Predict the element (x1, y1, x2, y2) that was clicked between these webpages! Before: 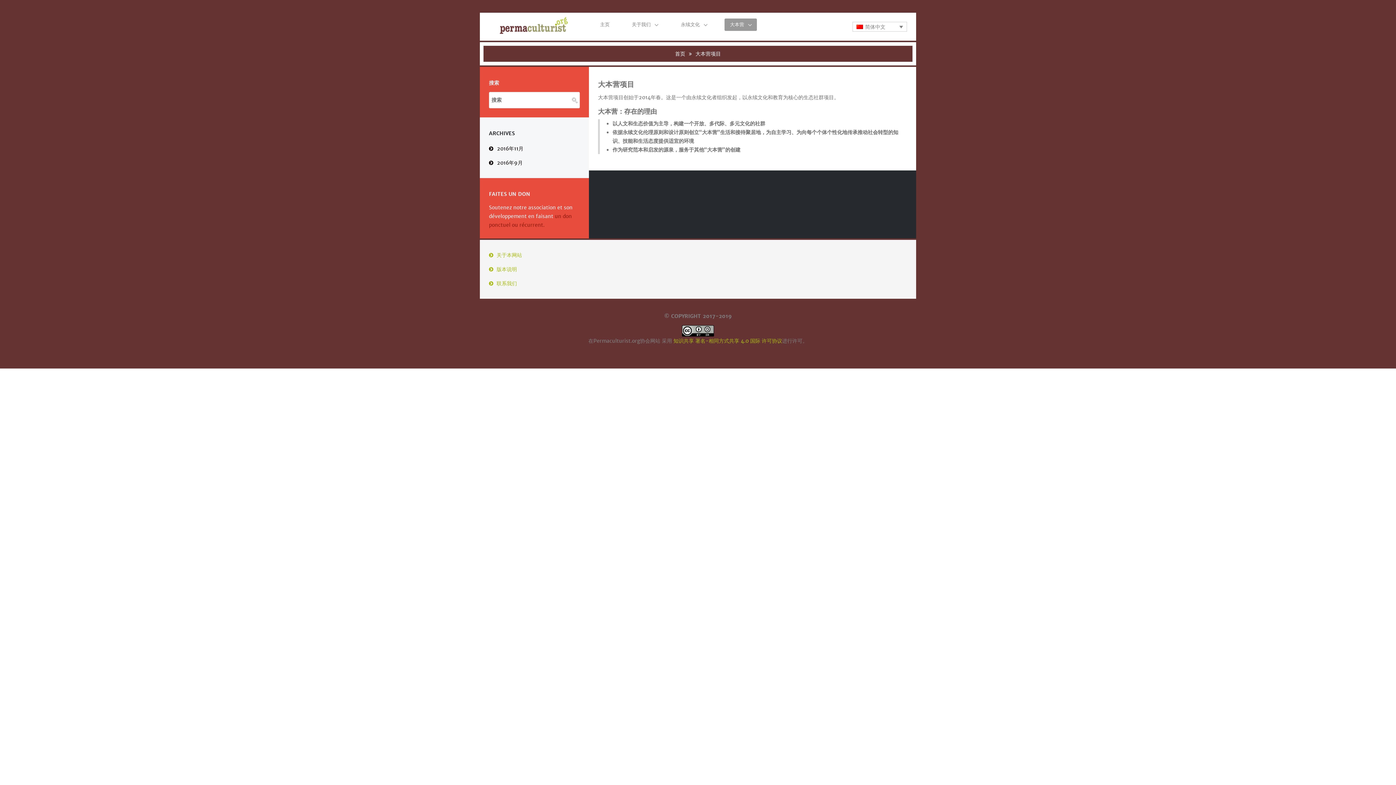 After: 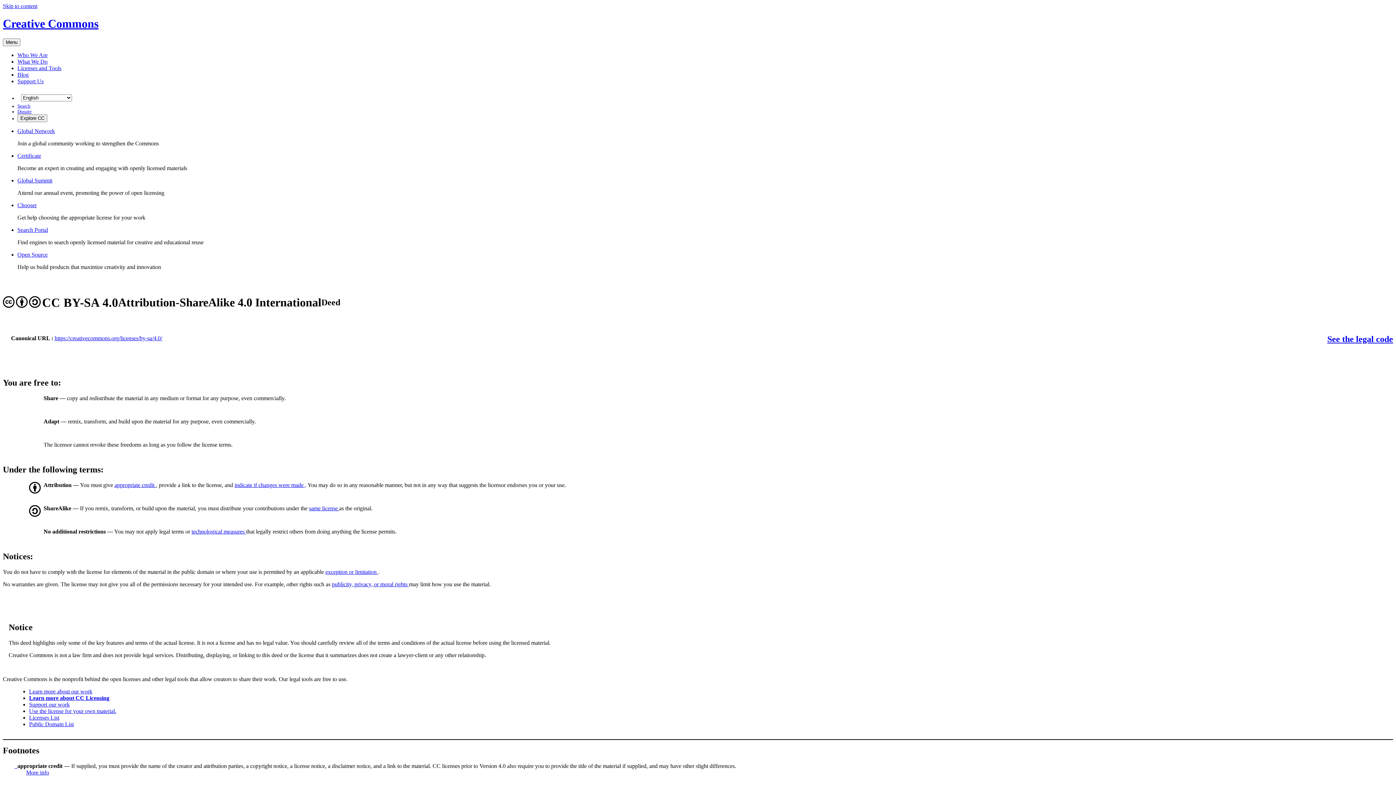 Action: bbox: (673, 337, 782, 344) label: 知识共享 署名-相同方式共享 4.0 国际 许可协议